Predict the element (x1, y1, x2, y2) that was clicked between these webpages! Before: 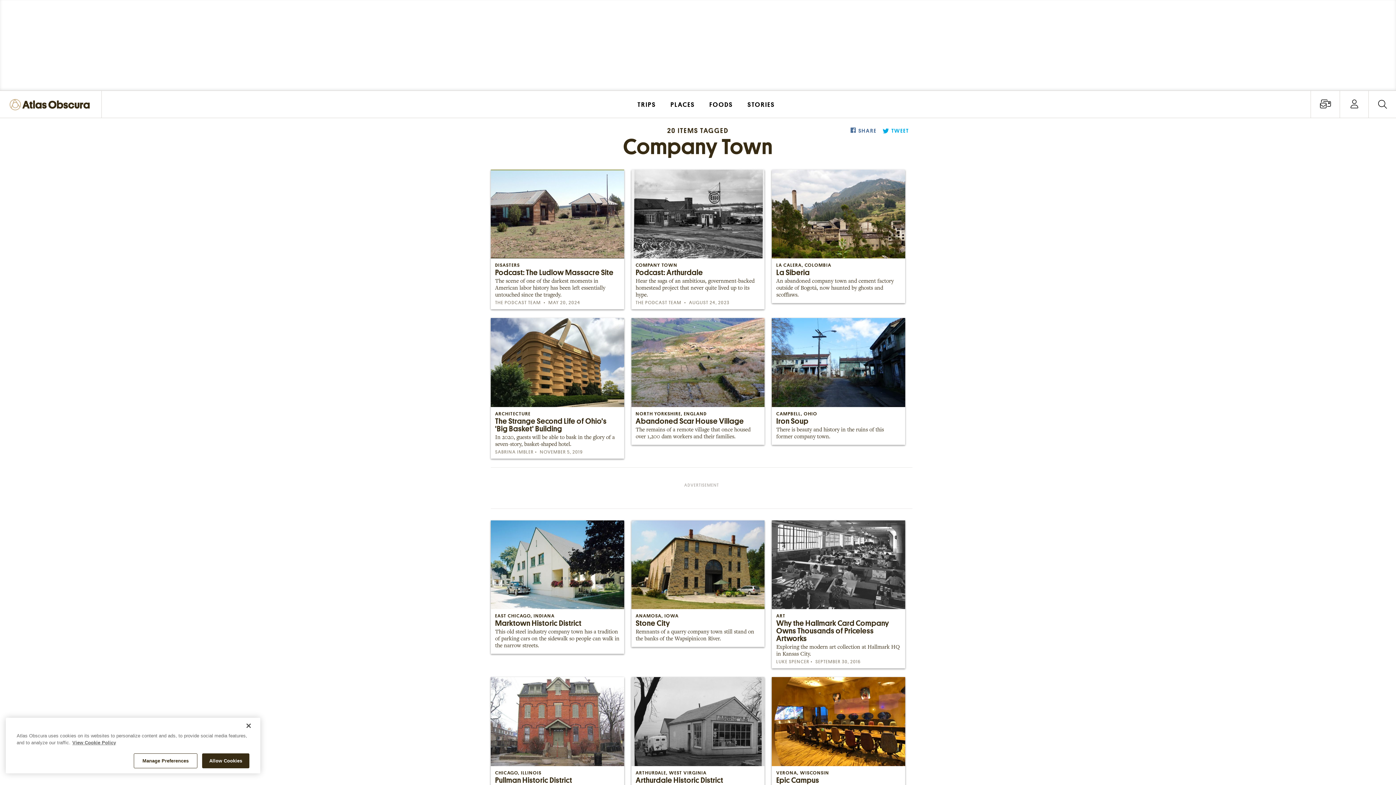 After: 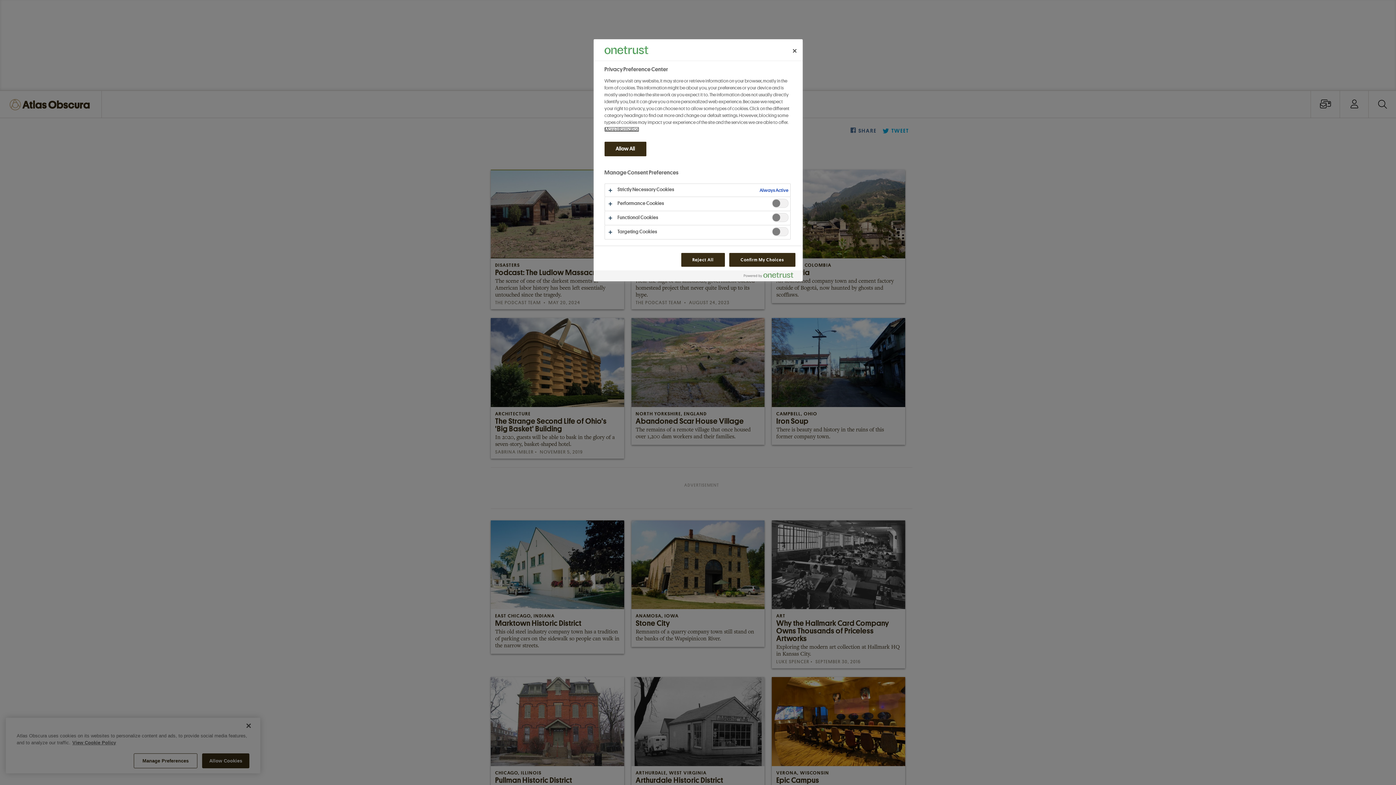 Action: bbox: (133, 753, 197, 768) label: Manage Preferences